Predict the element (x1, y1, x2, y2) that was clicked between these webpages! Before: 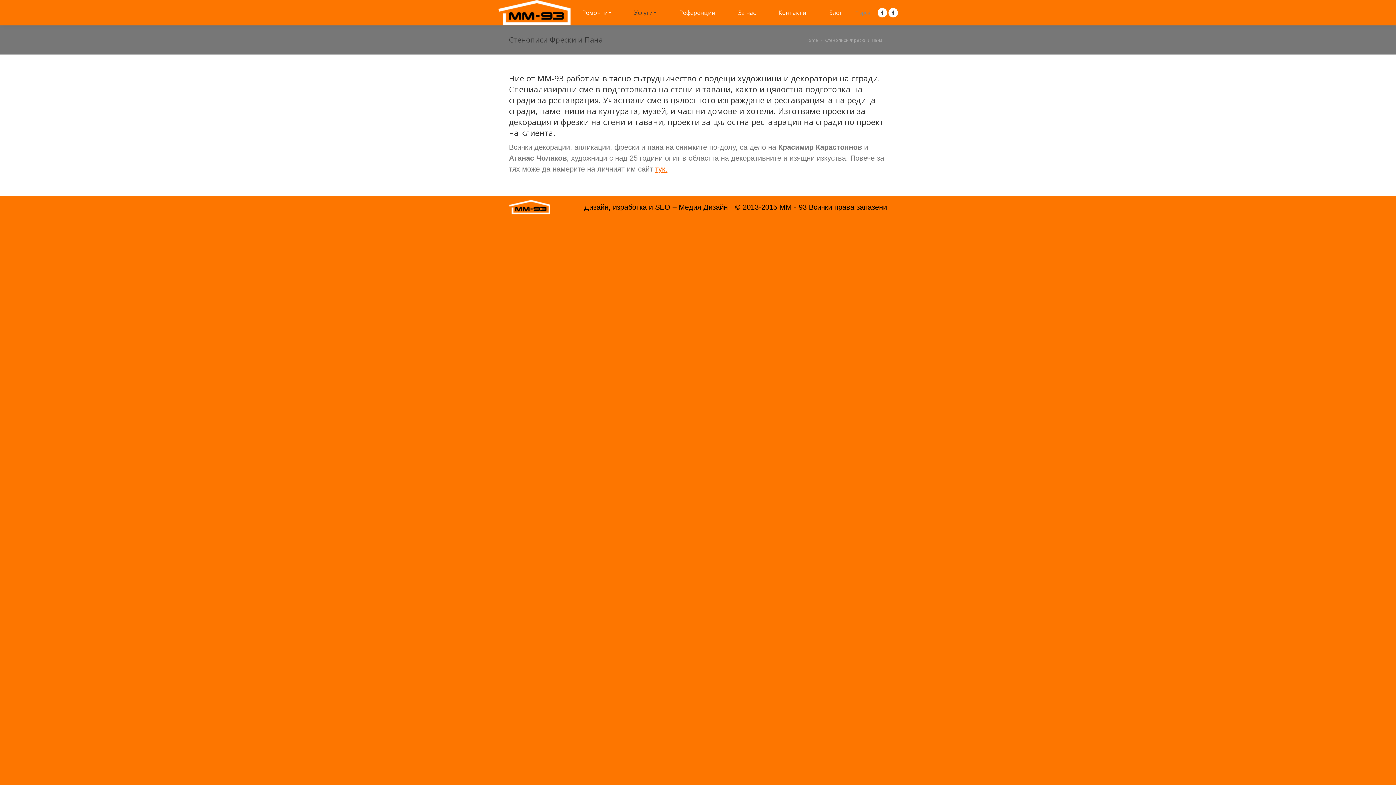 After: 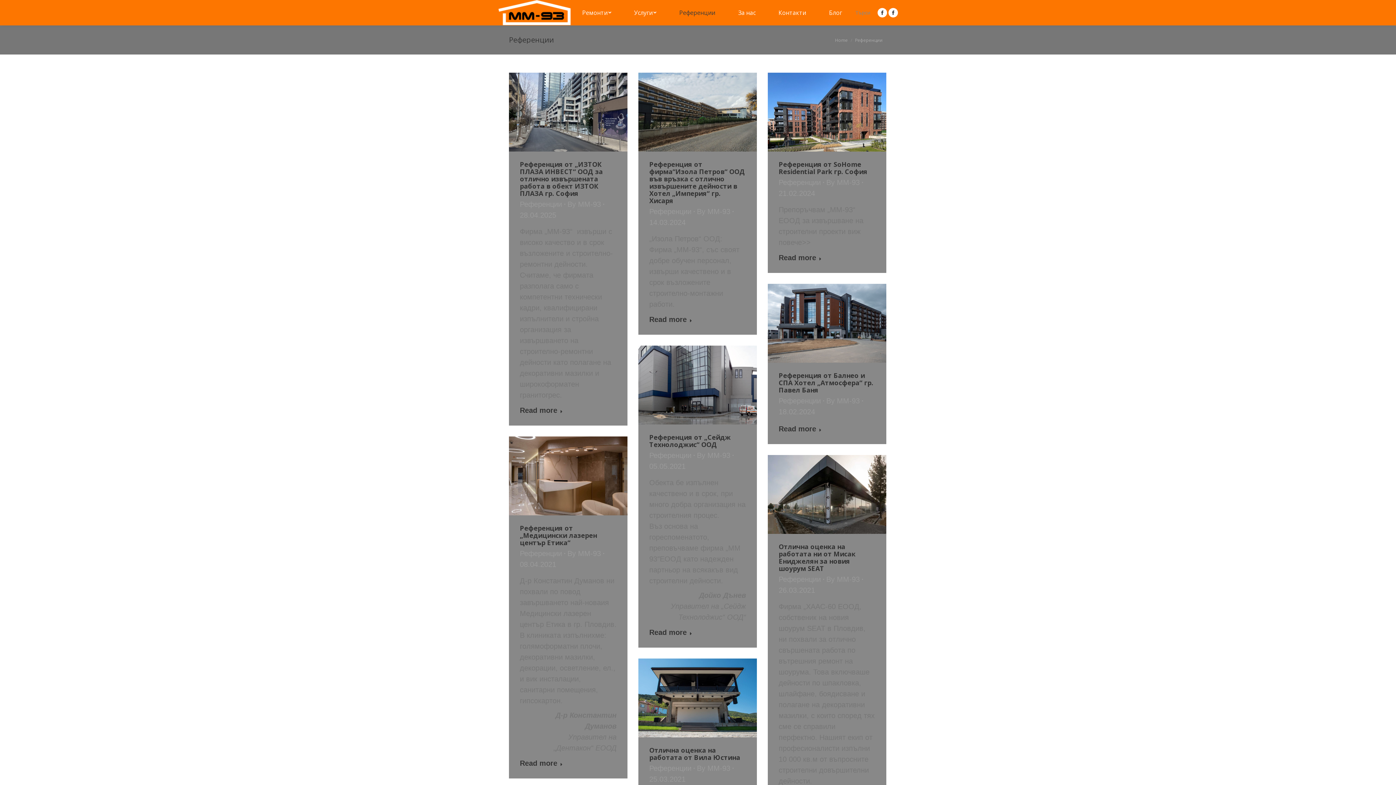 Action: label: Референции bbox: (675, 7, 719, 18)